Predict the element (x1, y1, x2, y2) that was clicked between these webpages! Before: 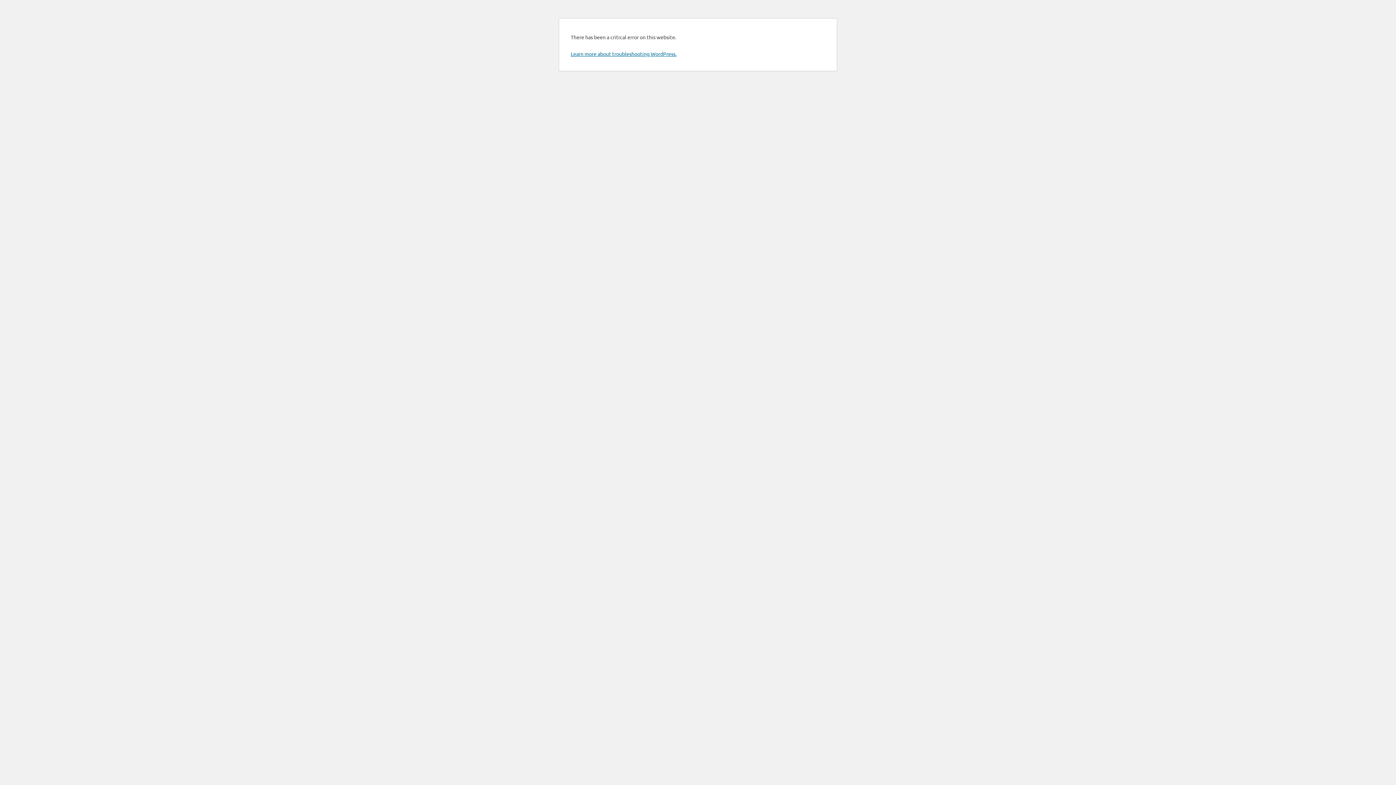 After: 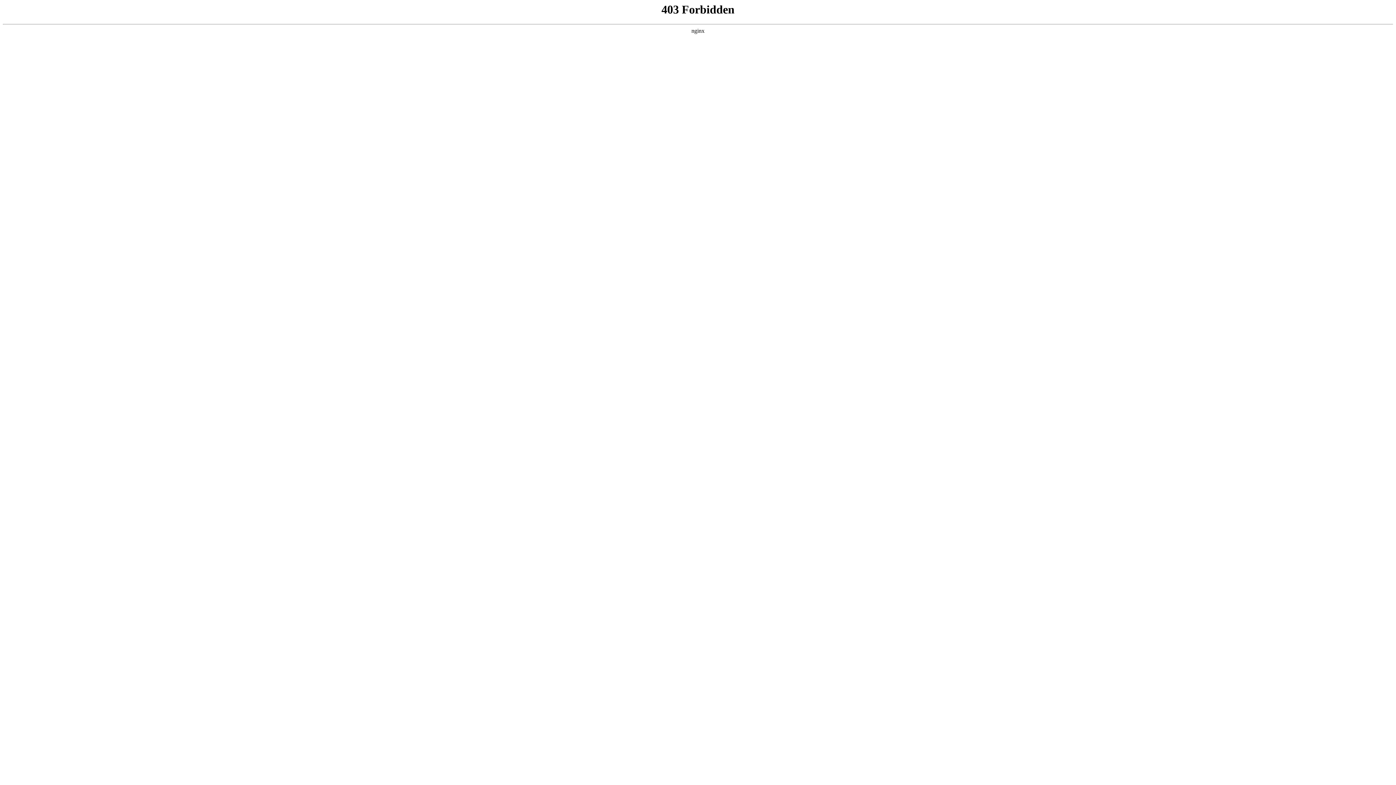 Action: label: Learn more about troubleshooting WordPress. bbox: (570, 50, 676, 57)